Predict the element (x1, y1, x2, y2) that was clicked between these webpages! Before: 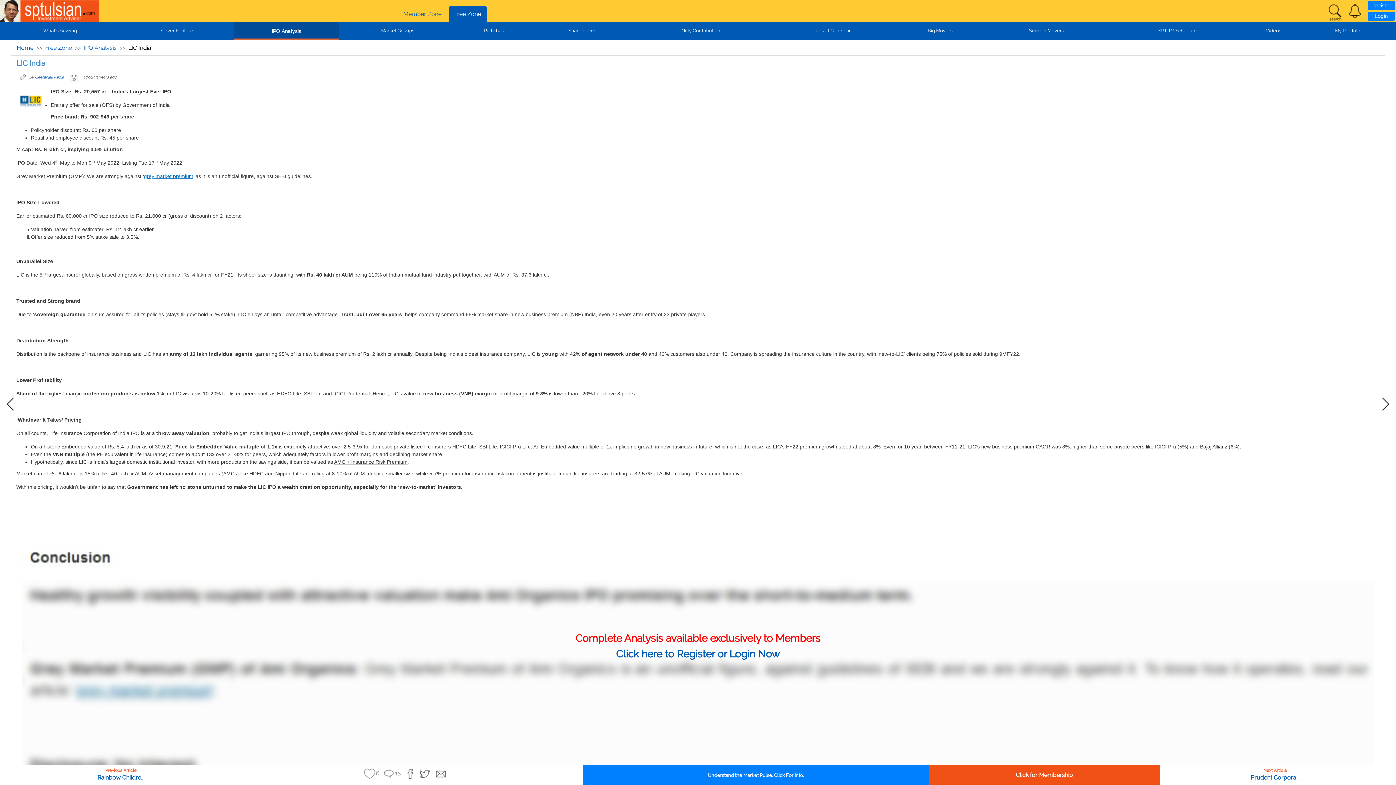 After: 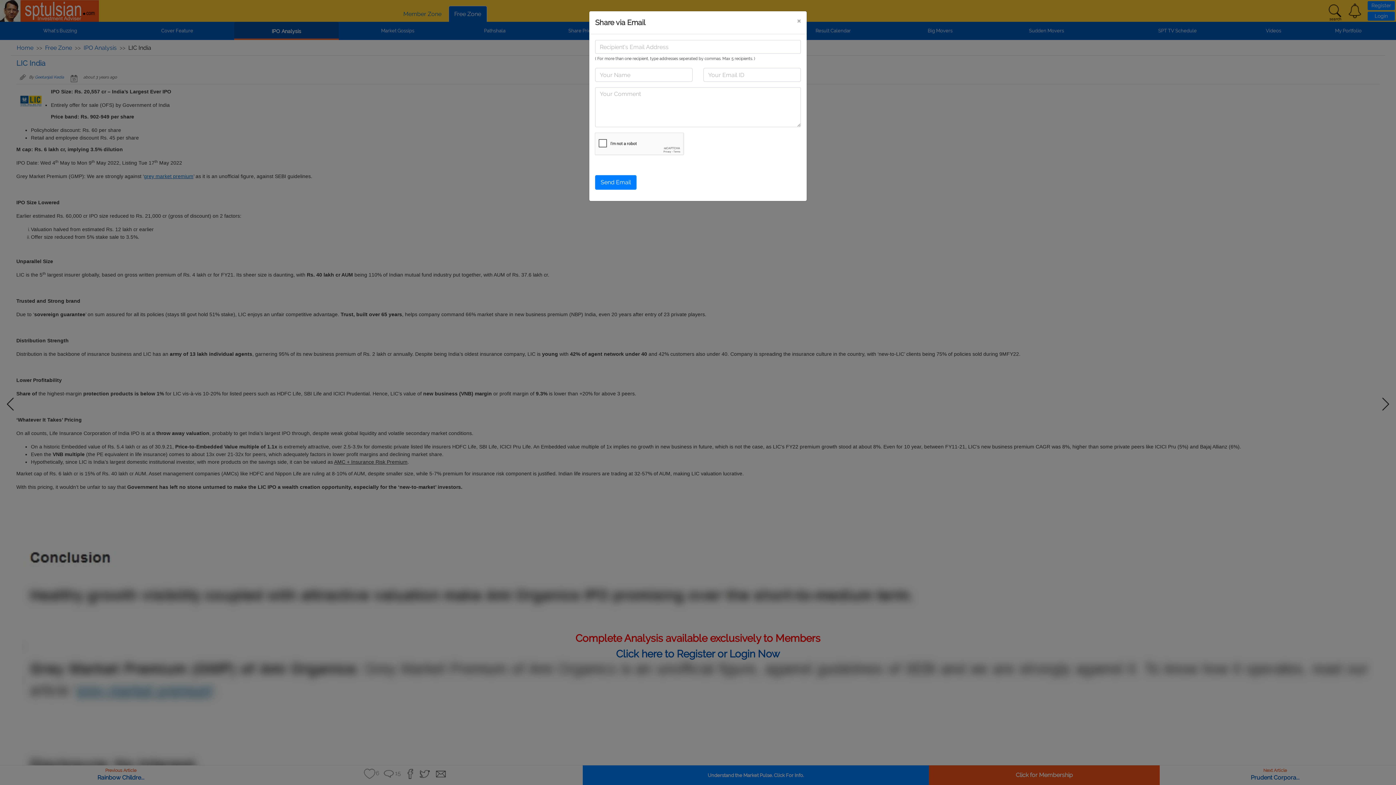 Action: bbox: (434, 768, 447, 780)